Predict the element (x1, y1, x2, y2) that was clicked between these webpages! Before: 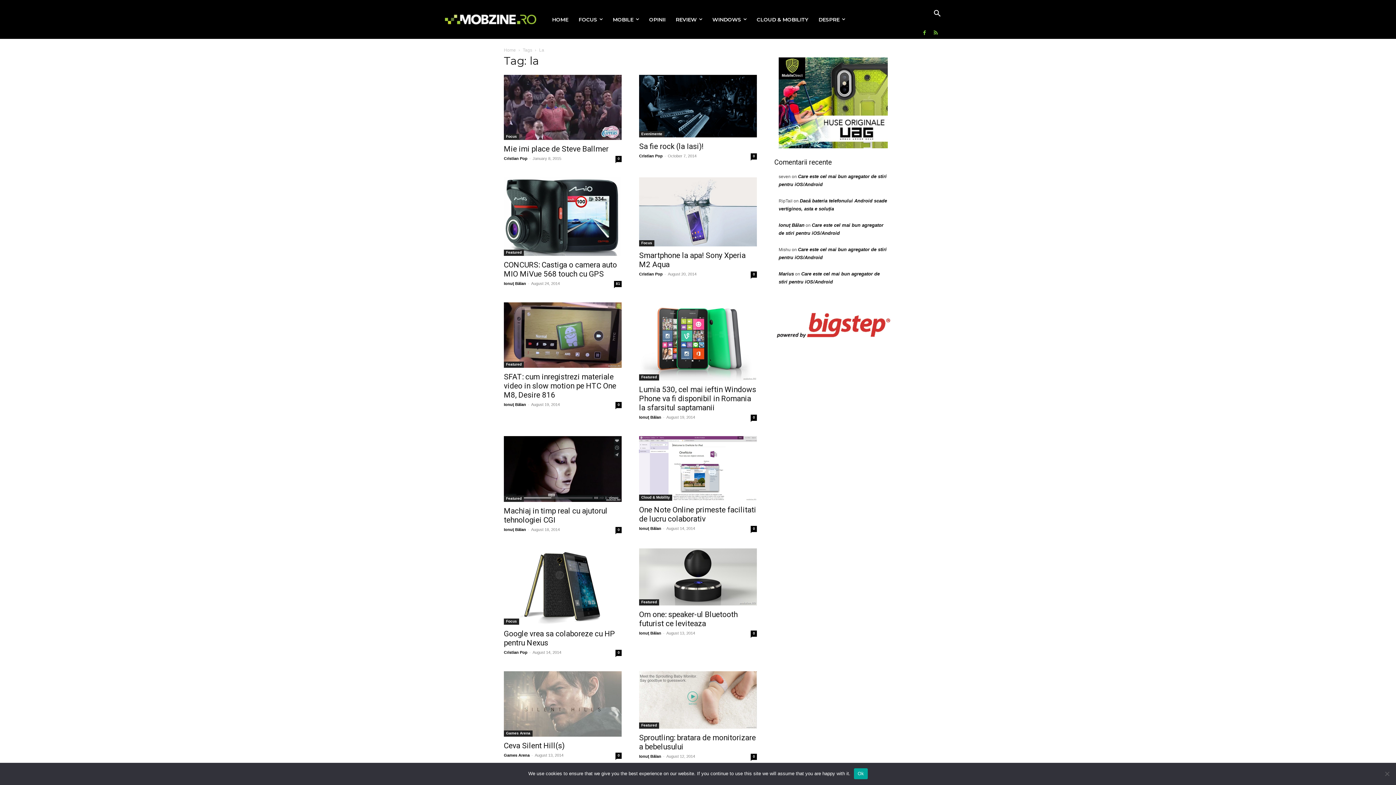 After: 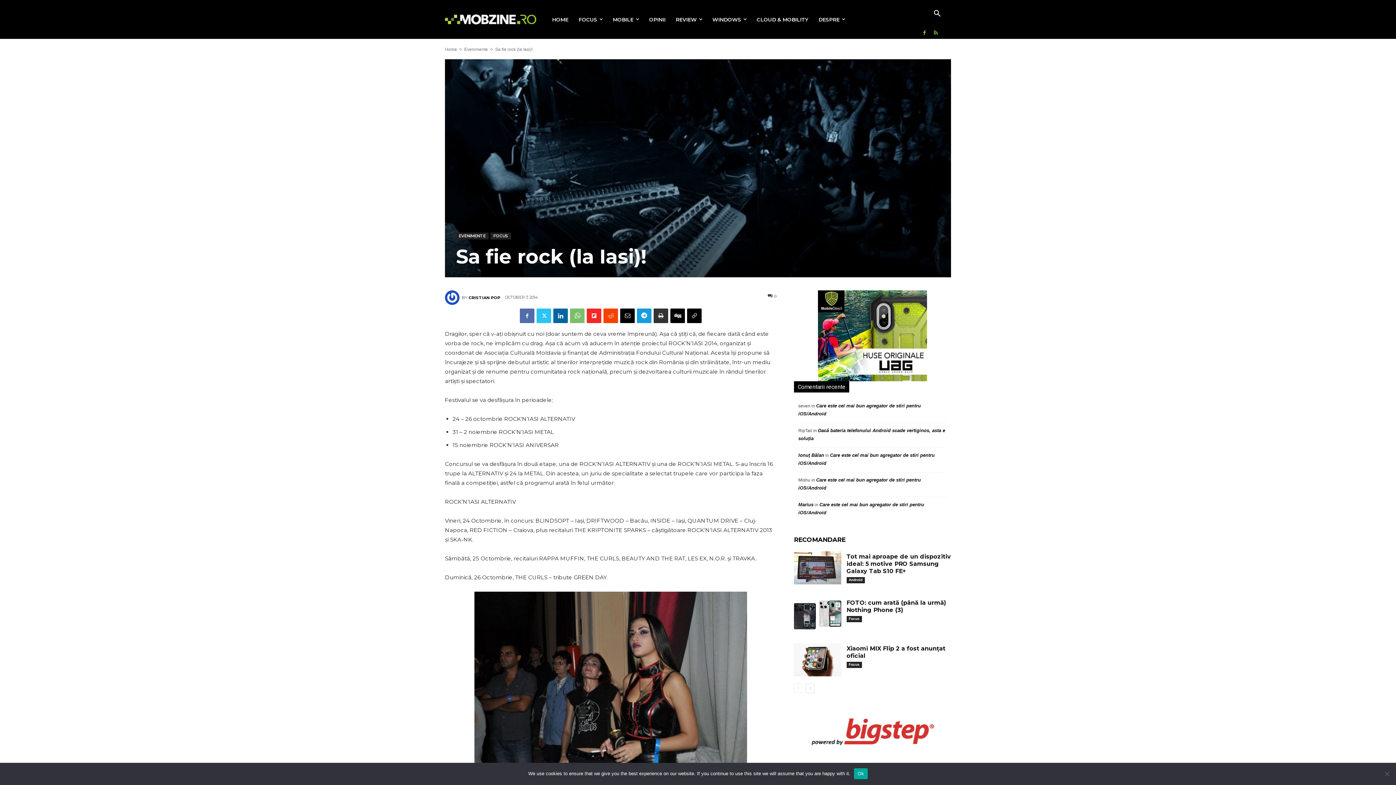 Action: label: Sa fie rock (la Iasi)! bbox: (639, 142, 703, 150)